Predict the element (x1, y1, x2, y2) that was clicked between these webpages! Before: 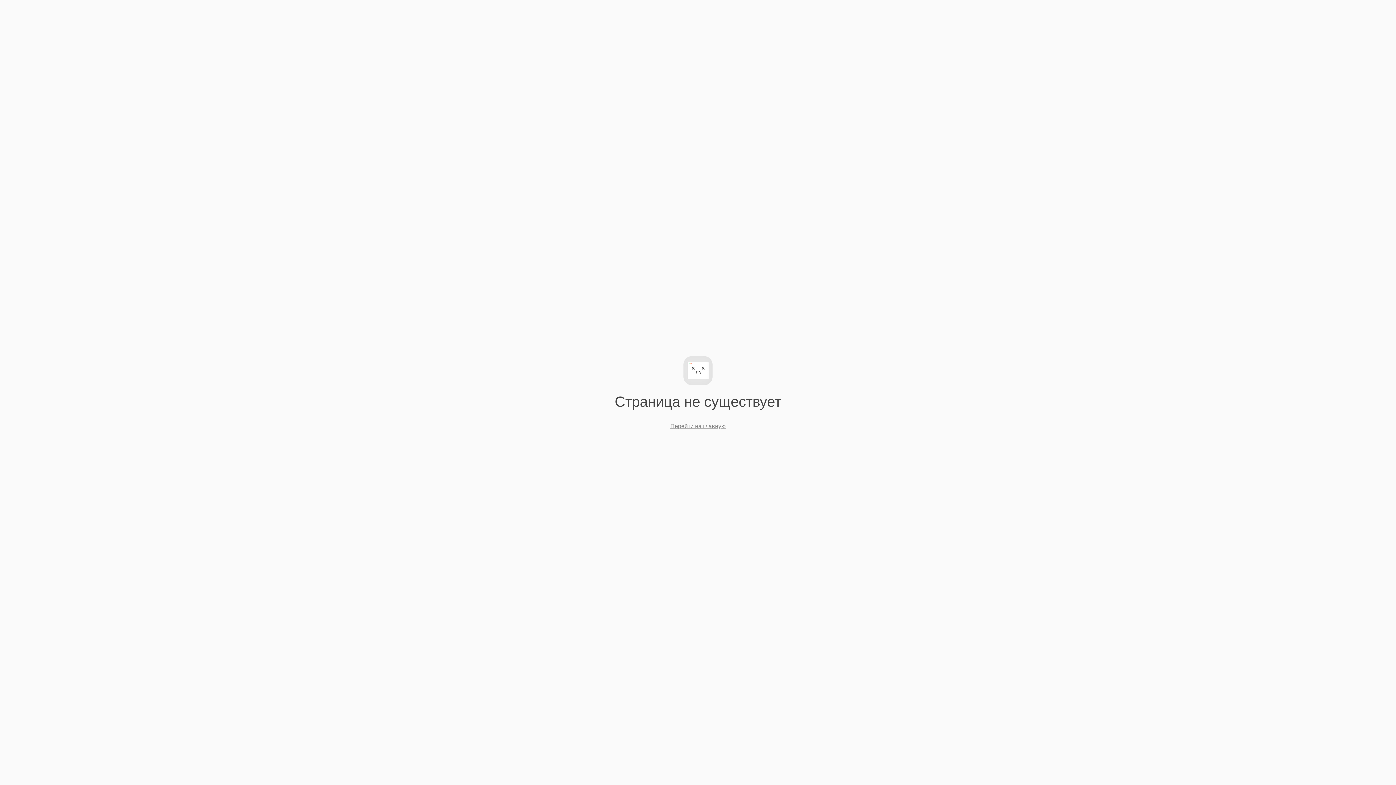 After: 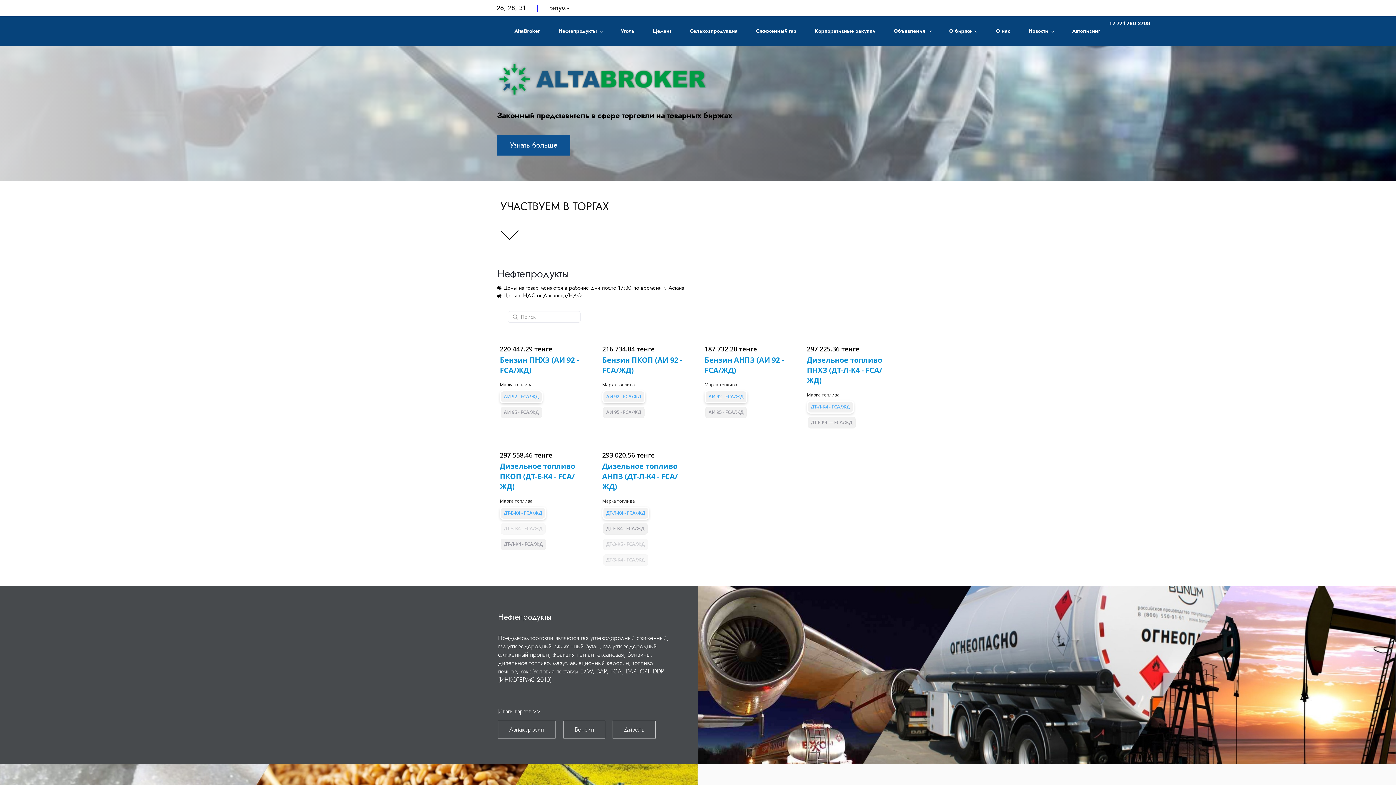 Action: bbox: (670, 423, 725, 429) label: Перейти на главную